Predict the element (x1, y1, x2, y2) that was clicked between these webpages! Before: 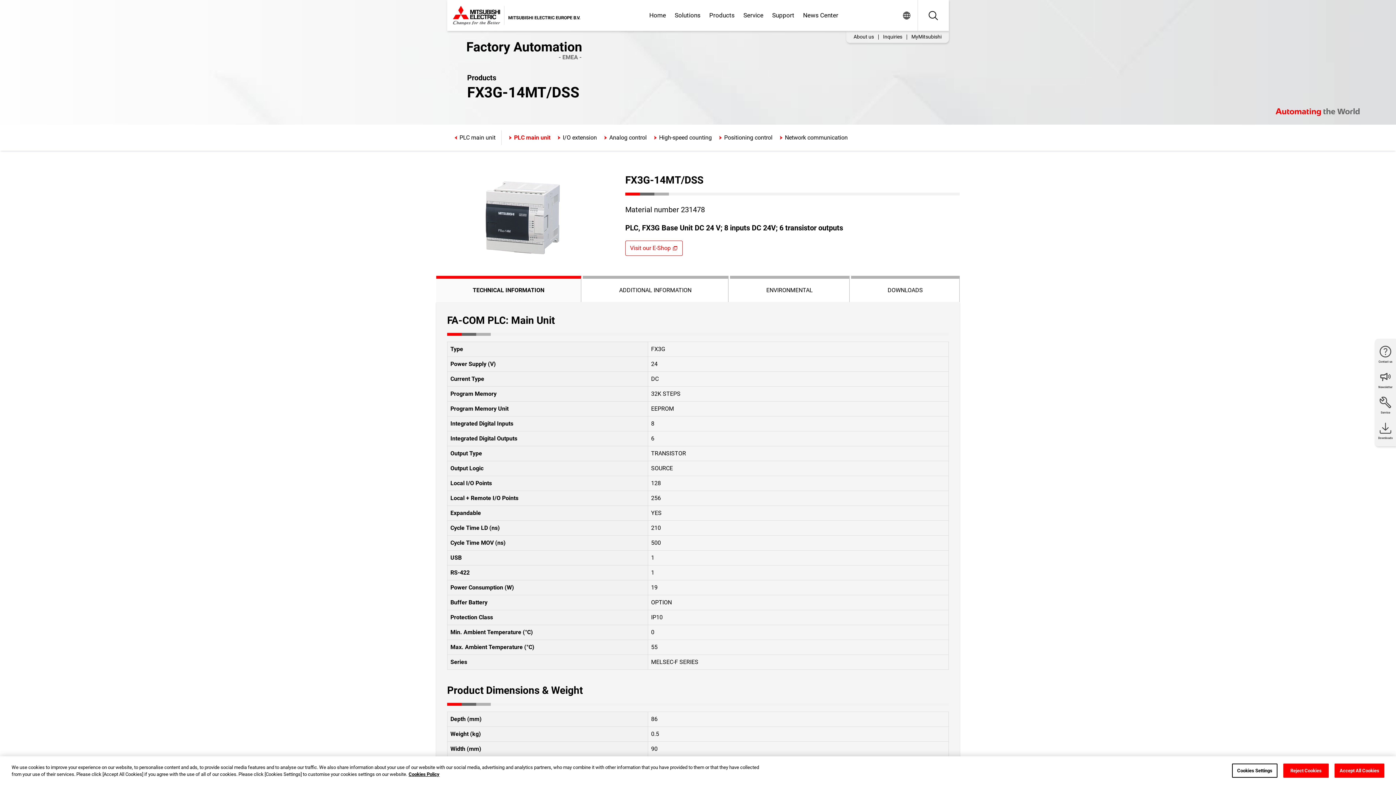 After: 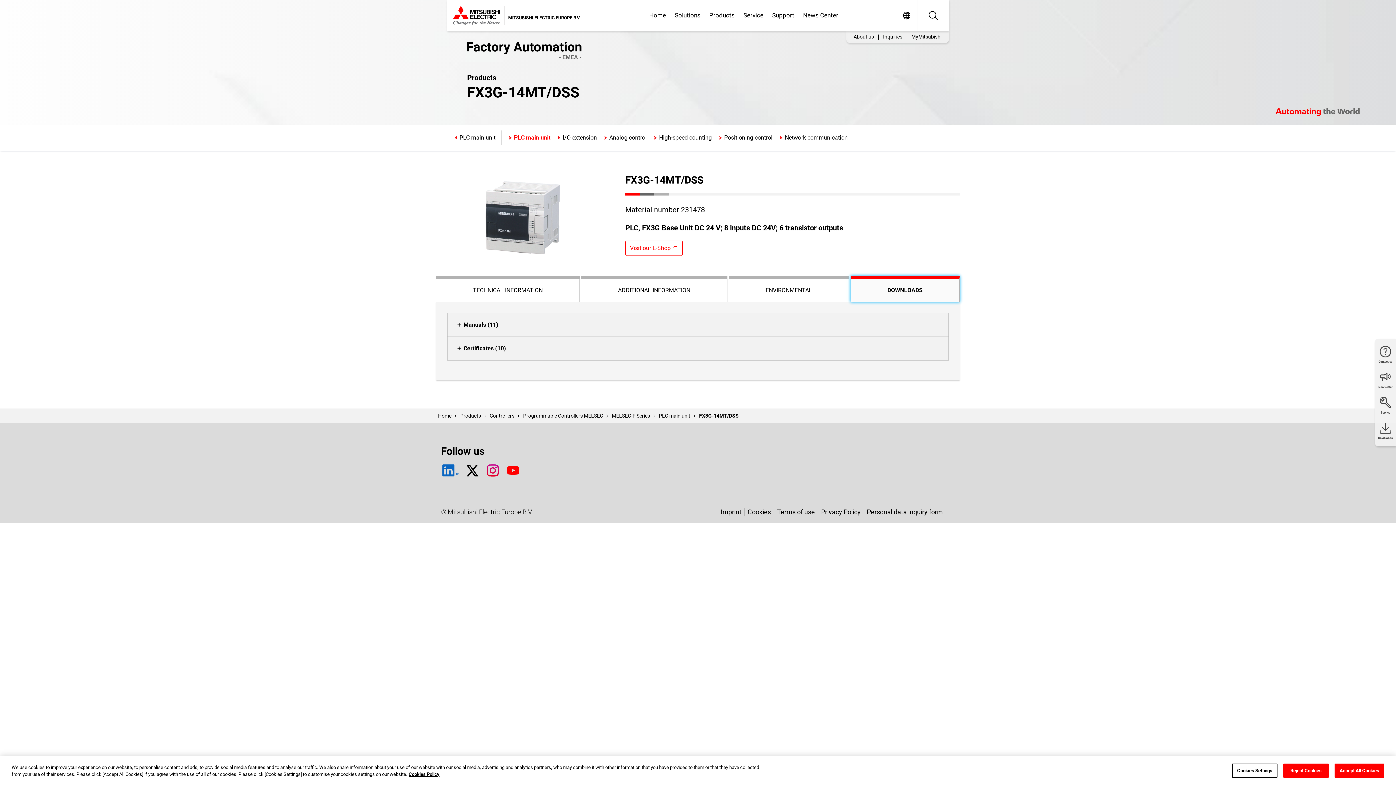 Action: label: DOWNLOADS bbox: (851, 276, 960, 302)